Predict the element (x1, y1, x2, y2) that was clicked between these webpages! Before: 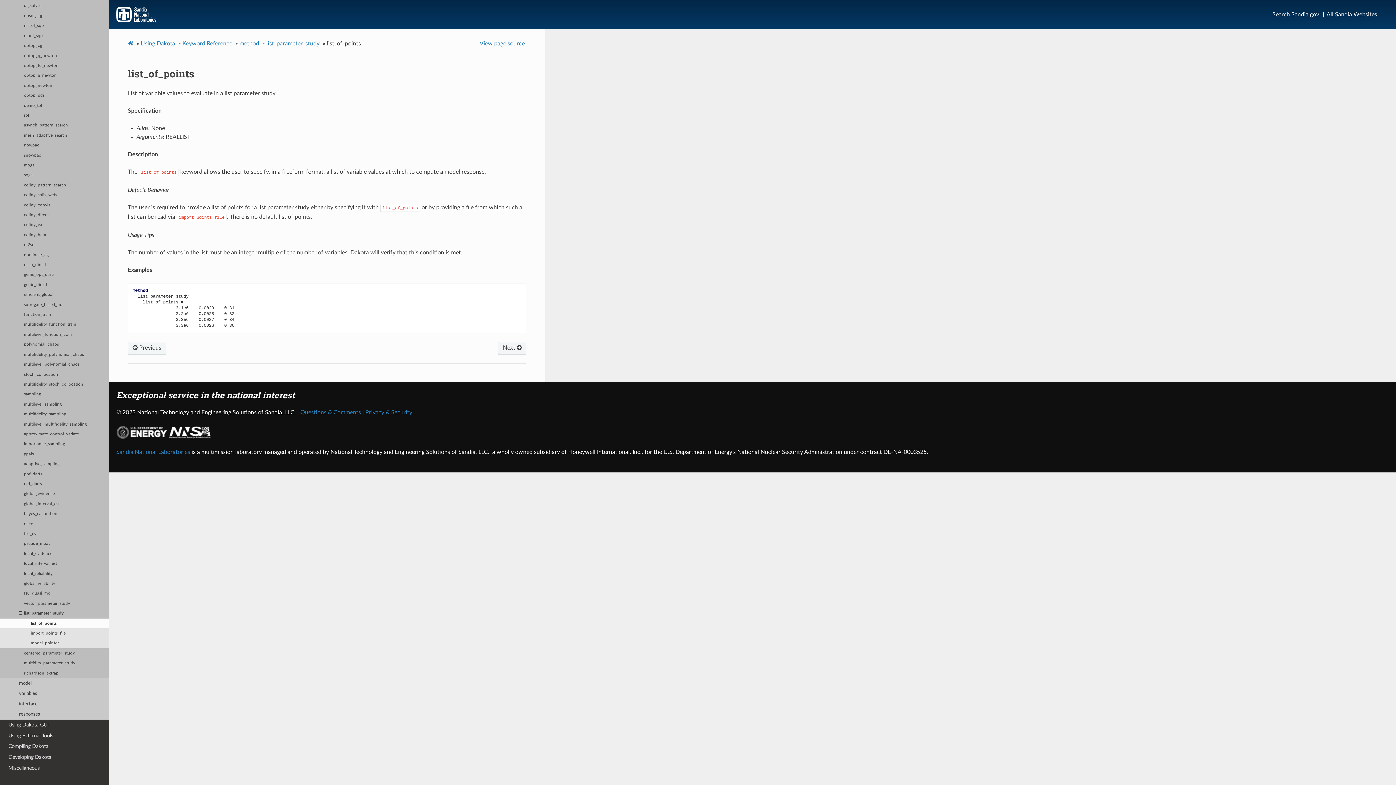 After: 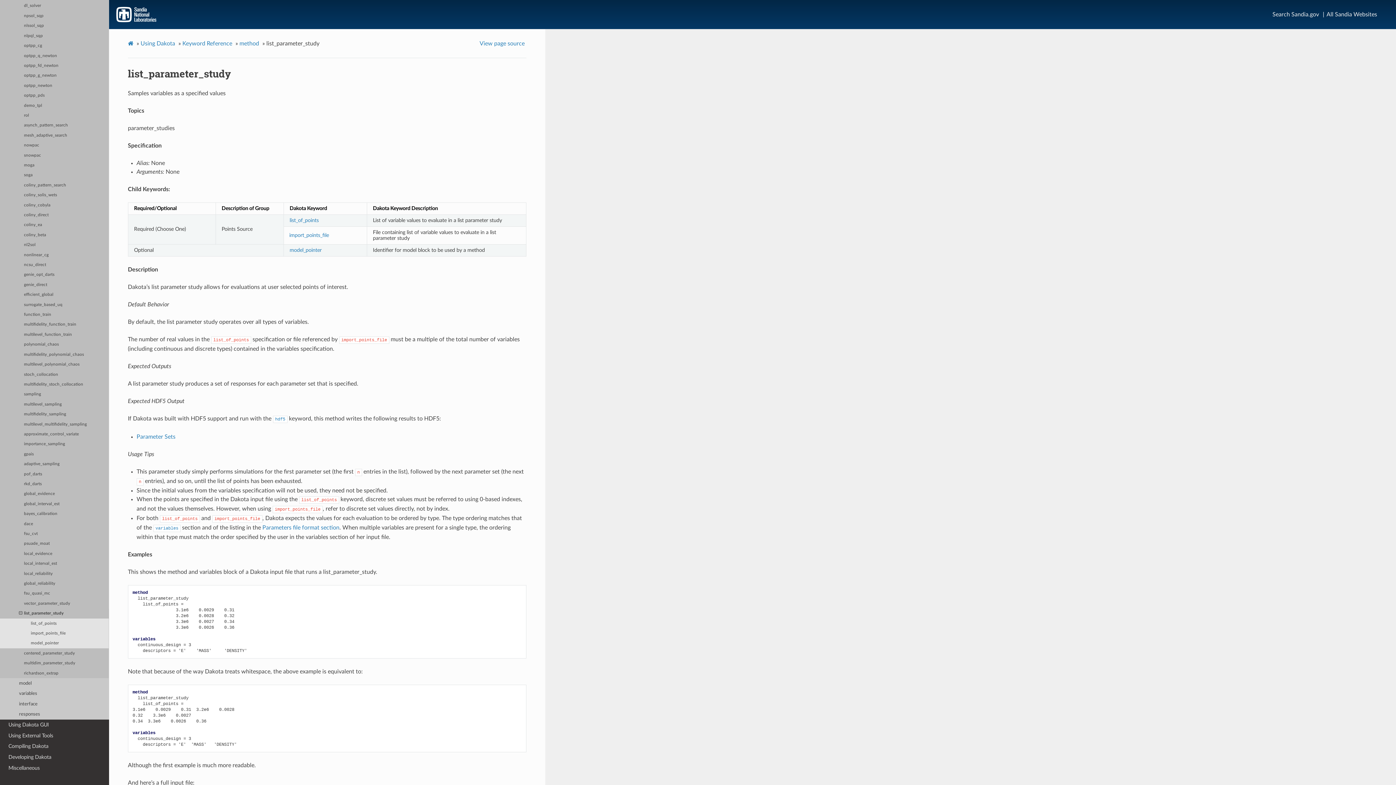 Action: label: list_parameter_study bbox: (0, 608, 109, 618)